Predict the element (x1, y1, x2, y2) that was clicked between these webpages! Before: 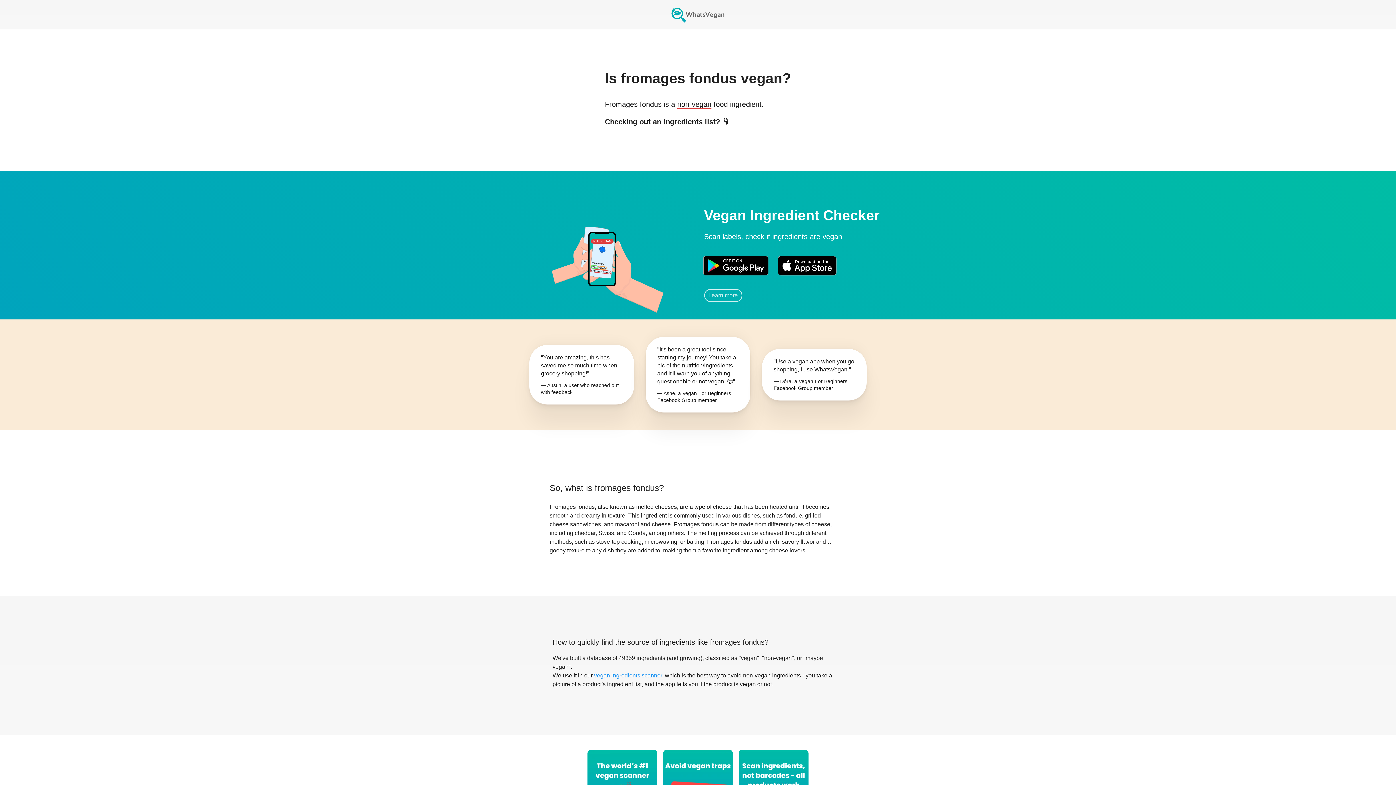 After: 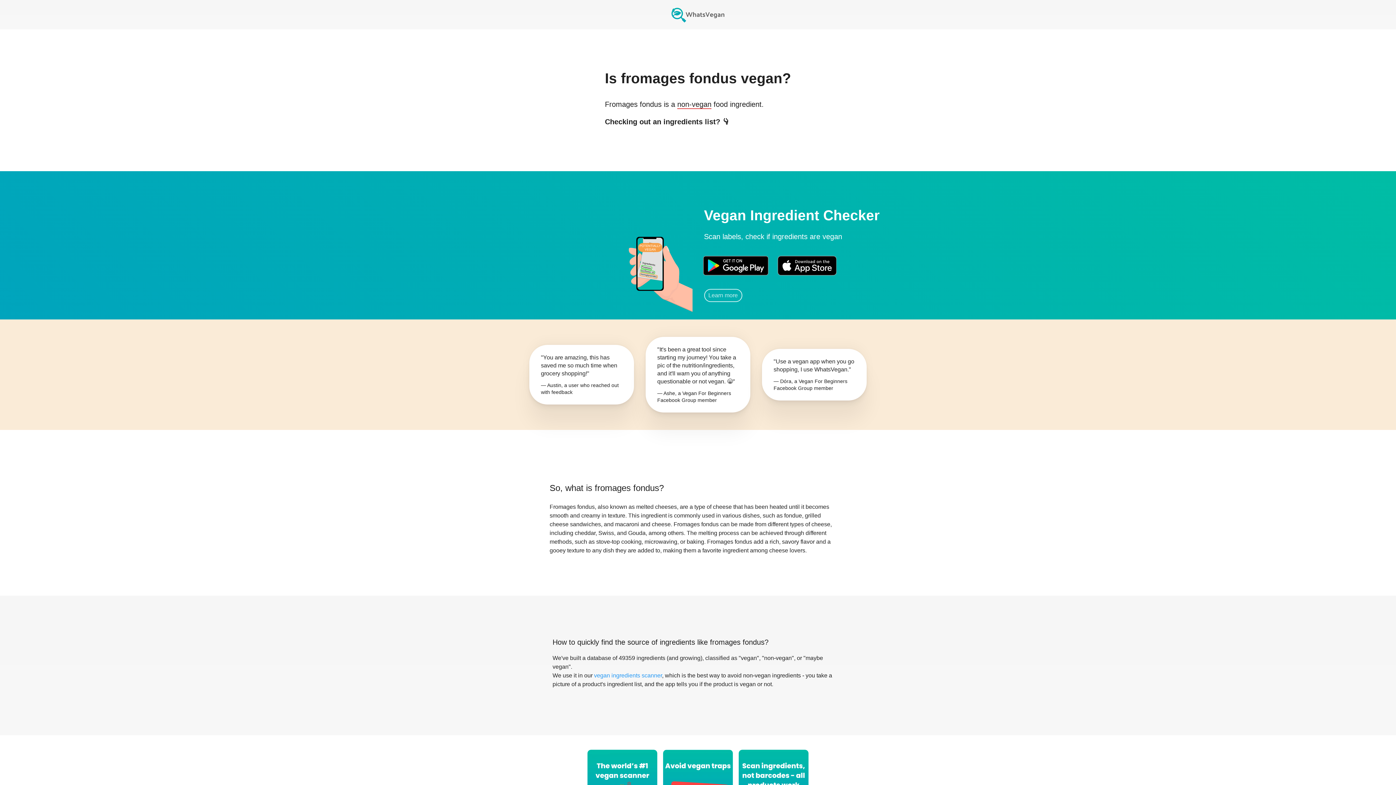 Action: bbox: (777, 251, 836, 280)